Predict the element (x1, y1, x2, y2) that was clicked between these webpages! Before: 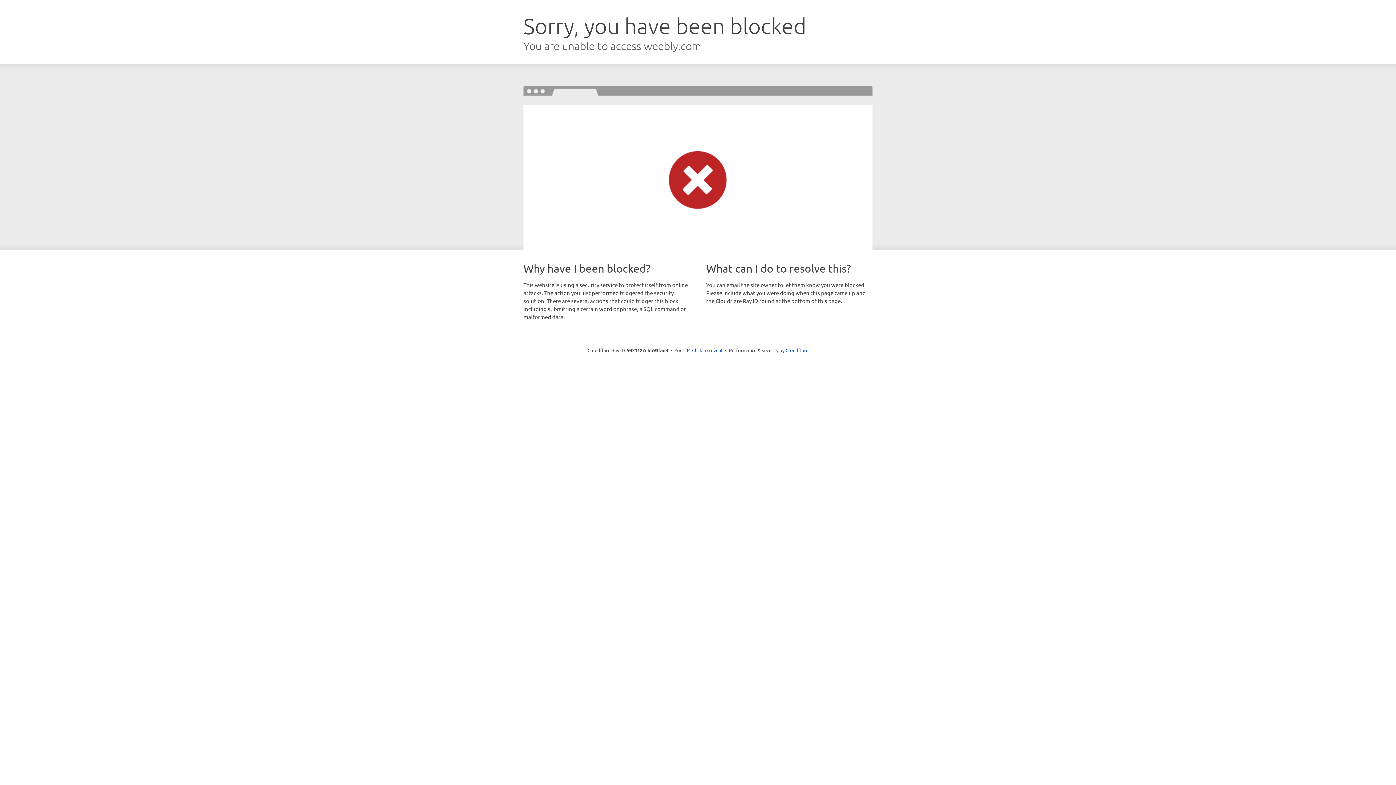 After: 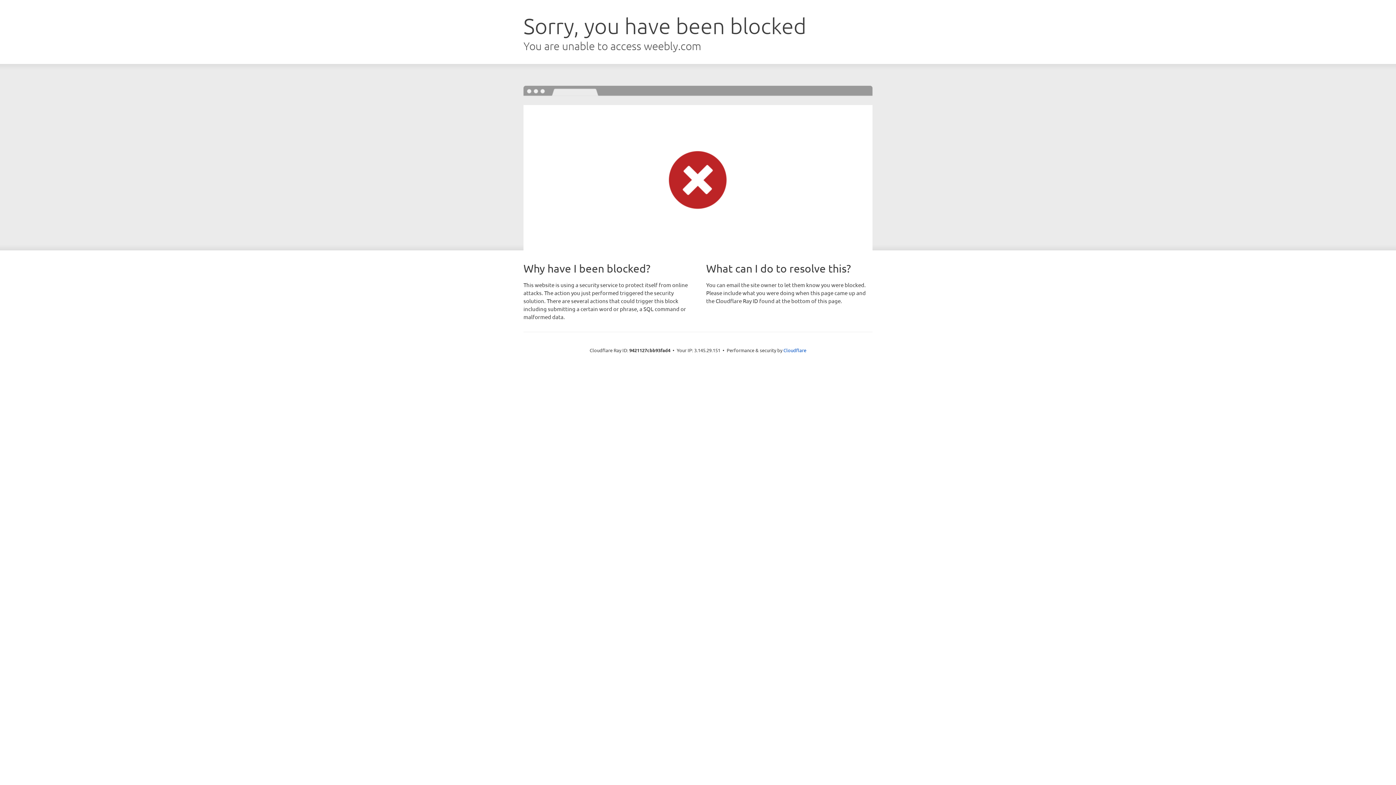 Action: bbox: (692, 346, 722, 353) label: Click to reveal